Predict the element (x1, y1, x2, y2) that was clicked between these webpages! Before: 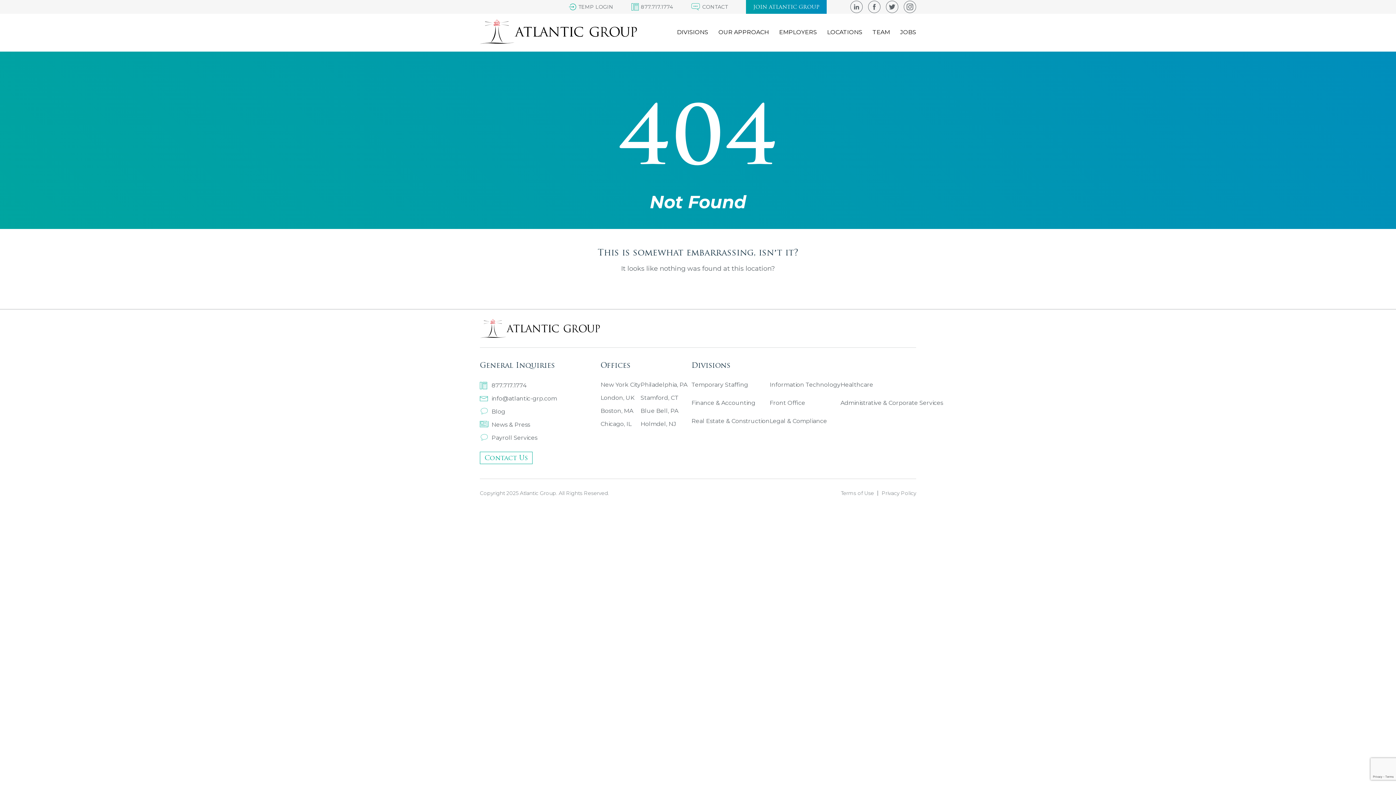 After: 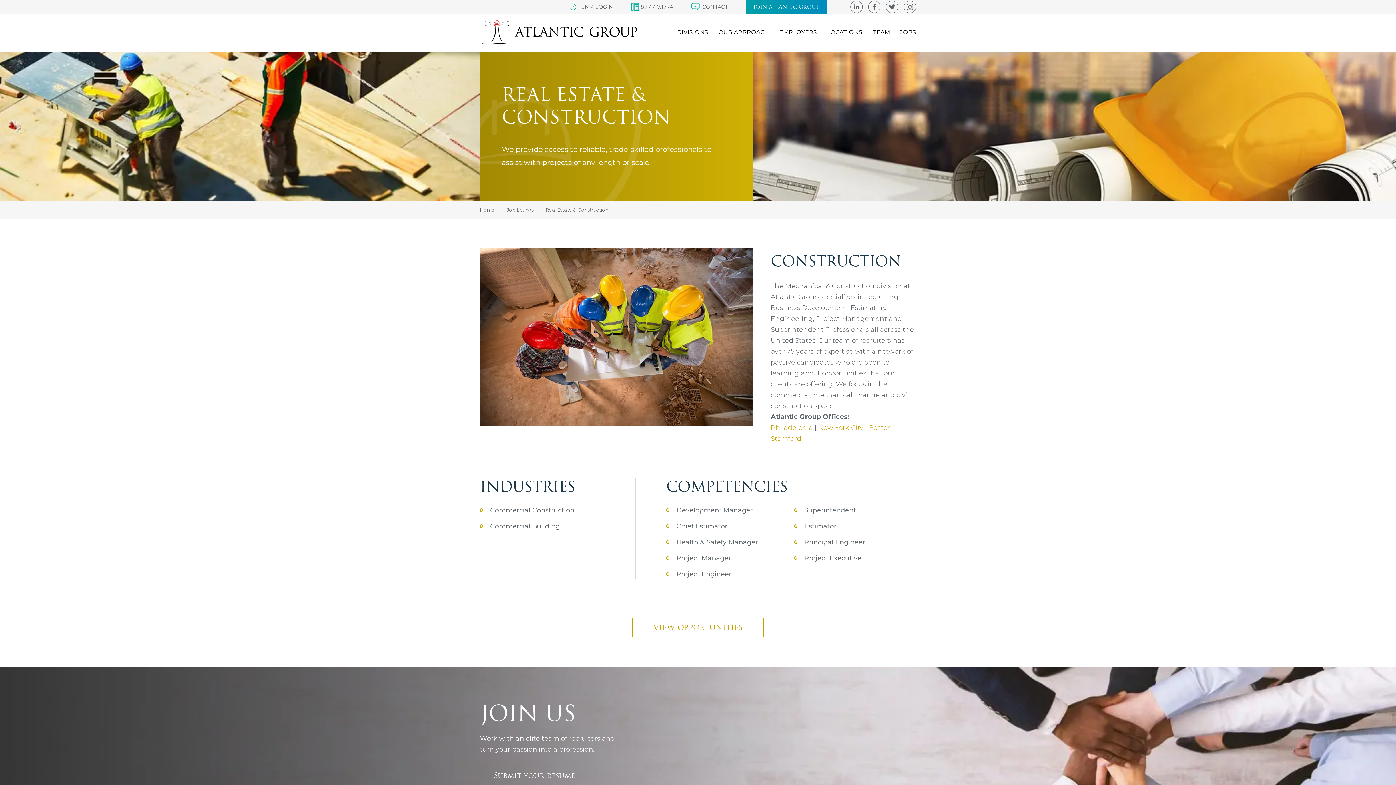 Action: label: Real Estate & Construction bbox: (691, 417, 769, 425)